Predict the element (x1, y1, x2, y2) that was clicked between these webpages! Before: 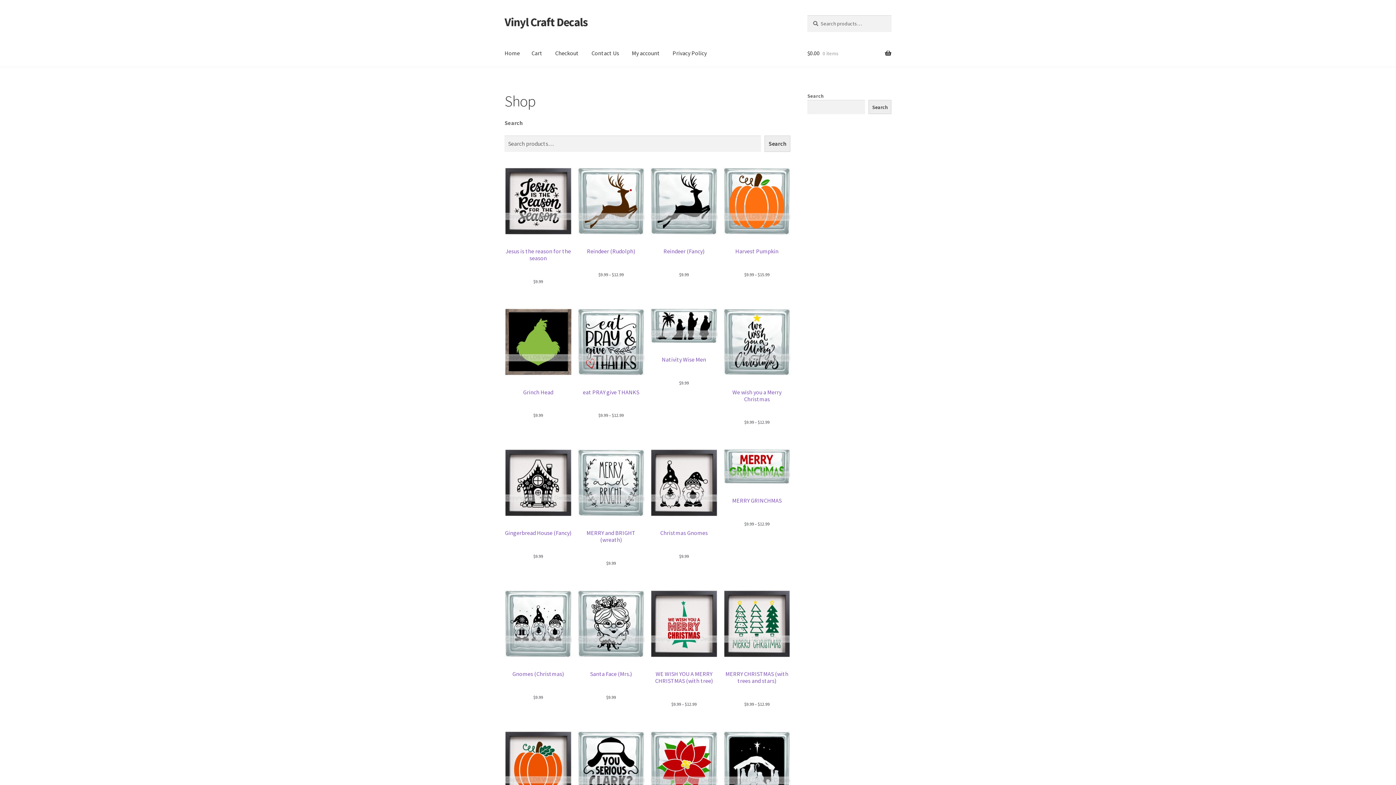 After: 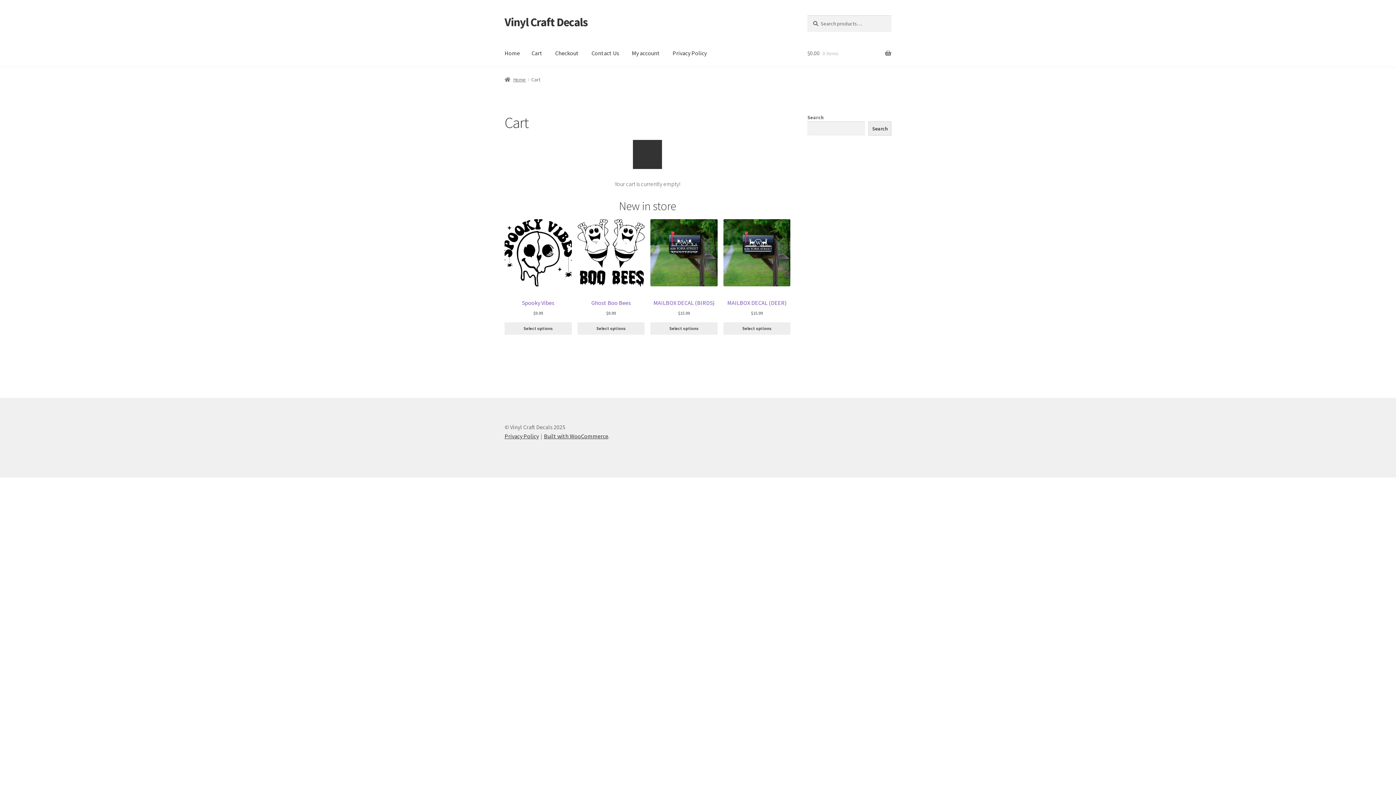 Action: bbox: (549, 39, 584, 67) label: Checkout